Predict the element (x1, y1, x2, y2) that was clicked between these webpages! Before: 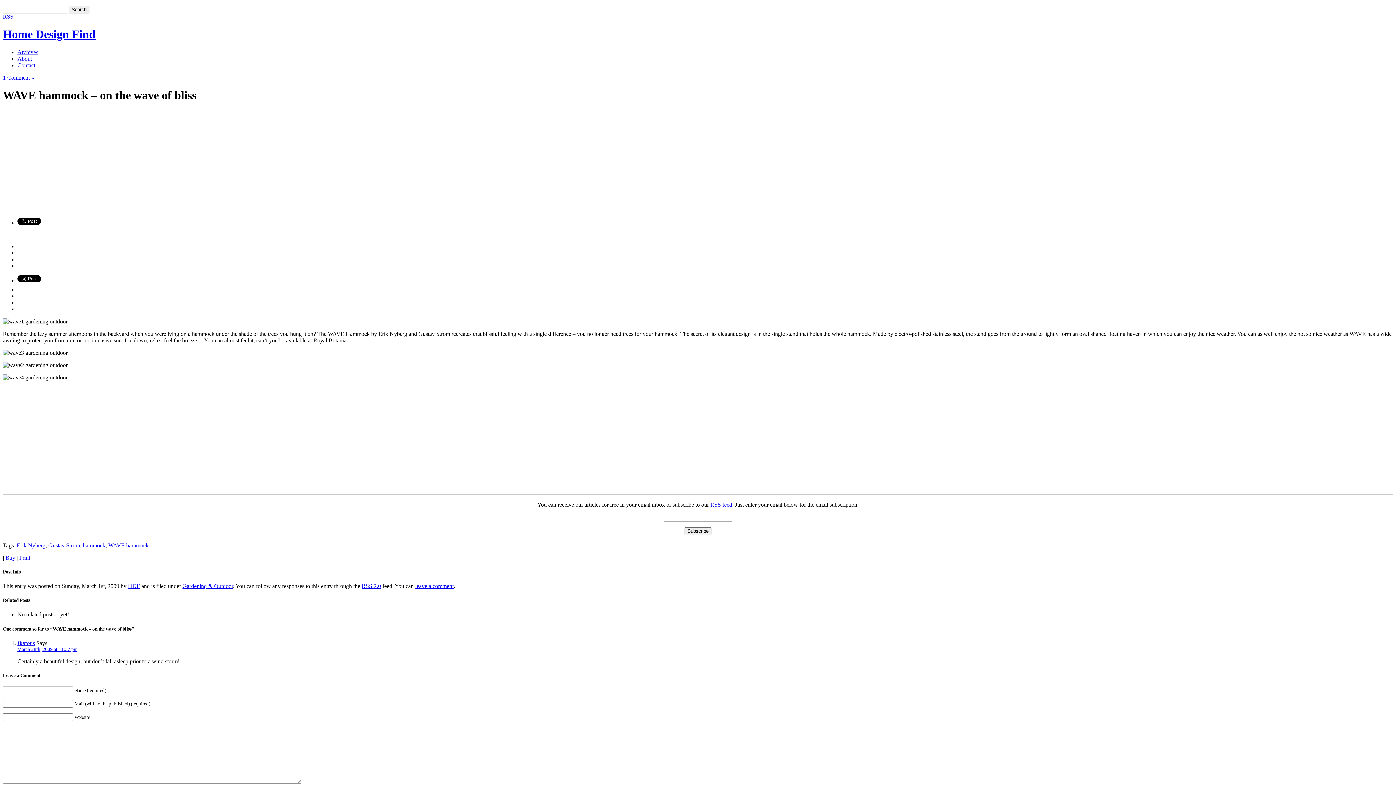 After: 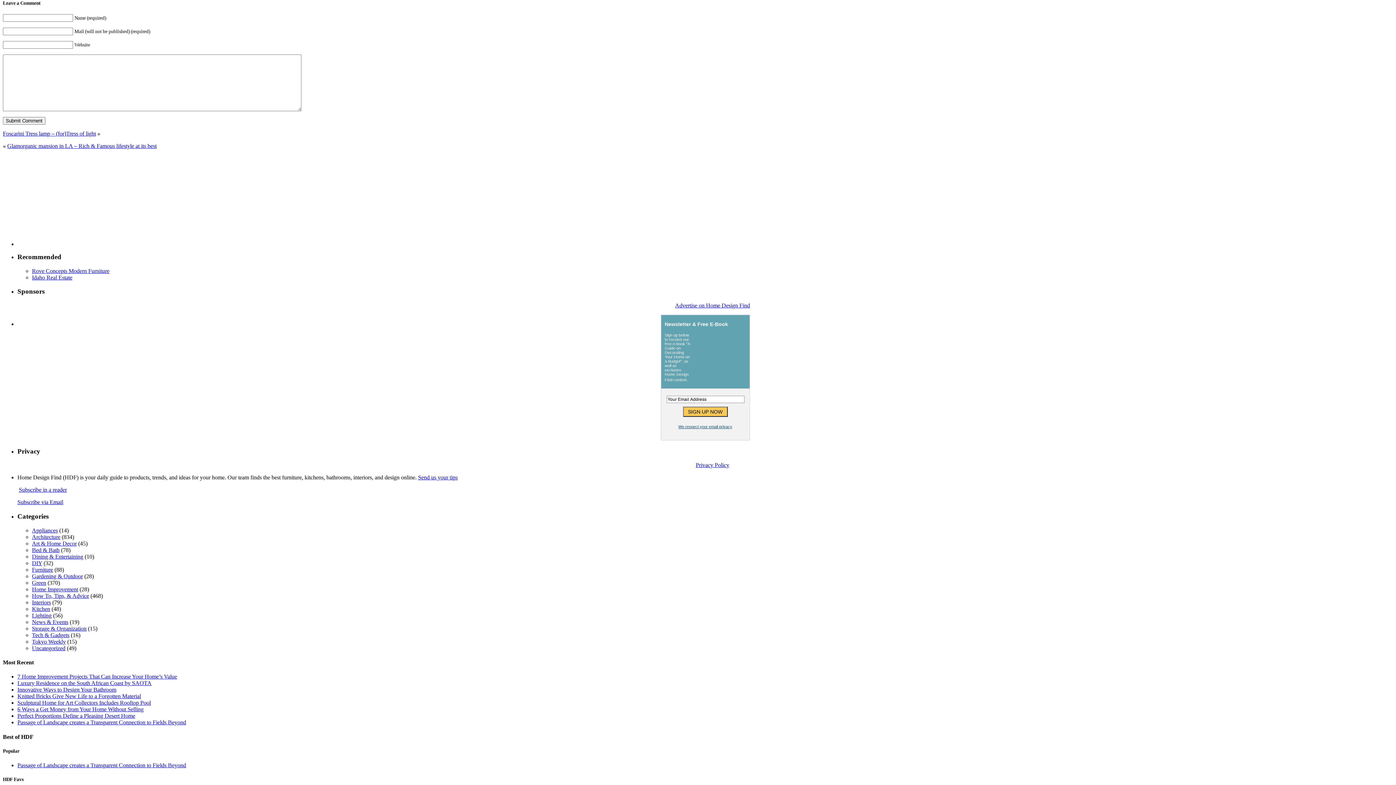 Action: label: leave a comment bbox: (415, 583, 453, 589)